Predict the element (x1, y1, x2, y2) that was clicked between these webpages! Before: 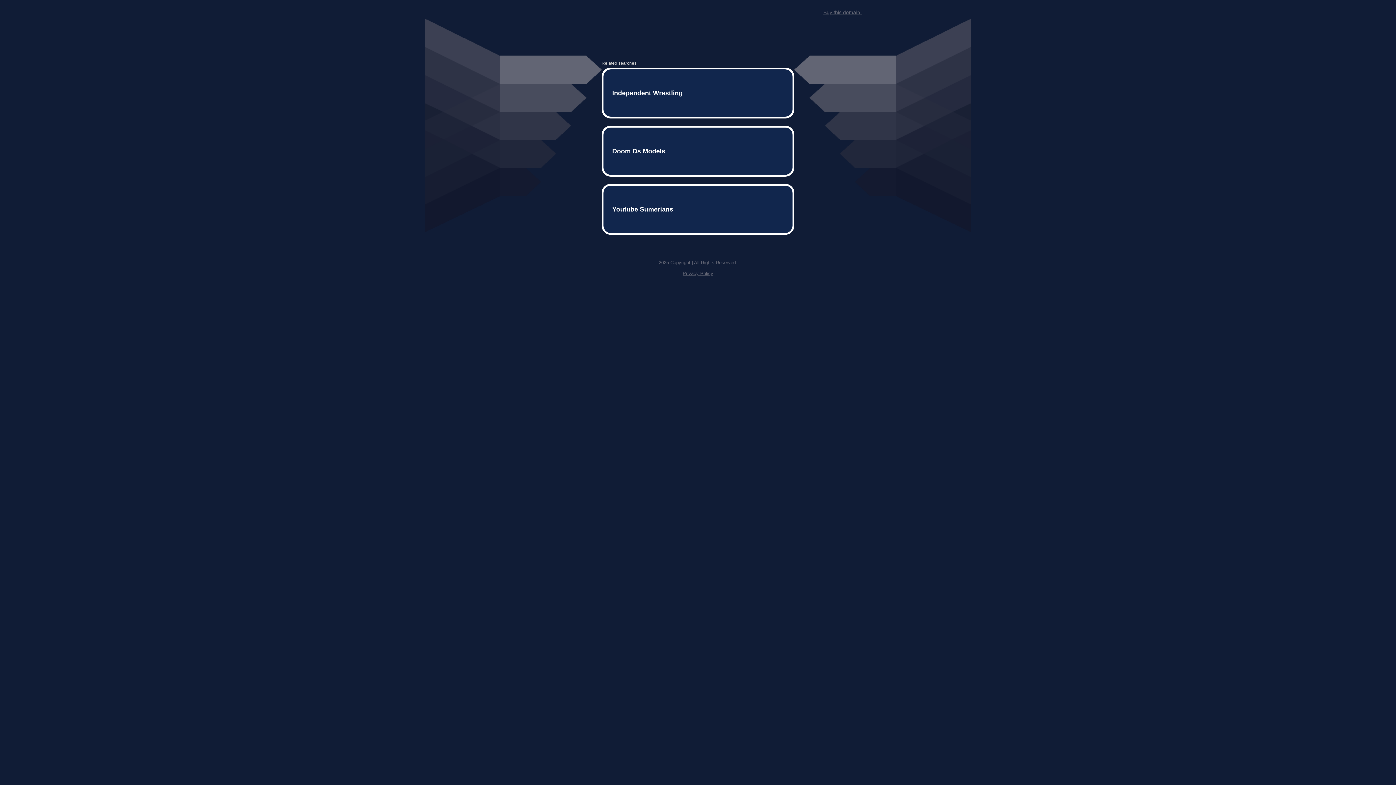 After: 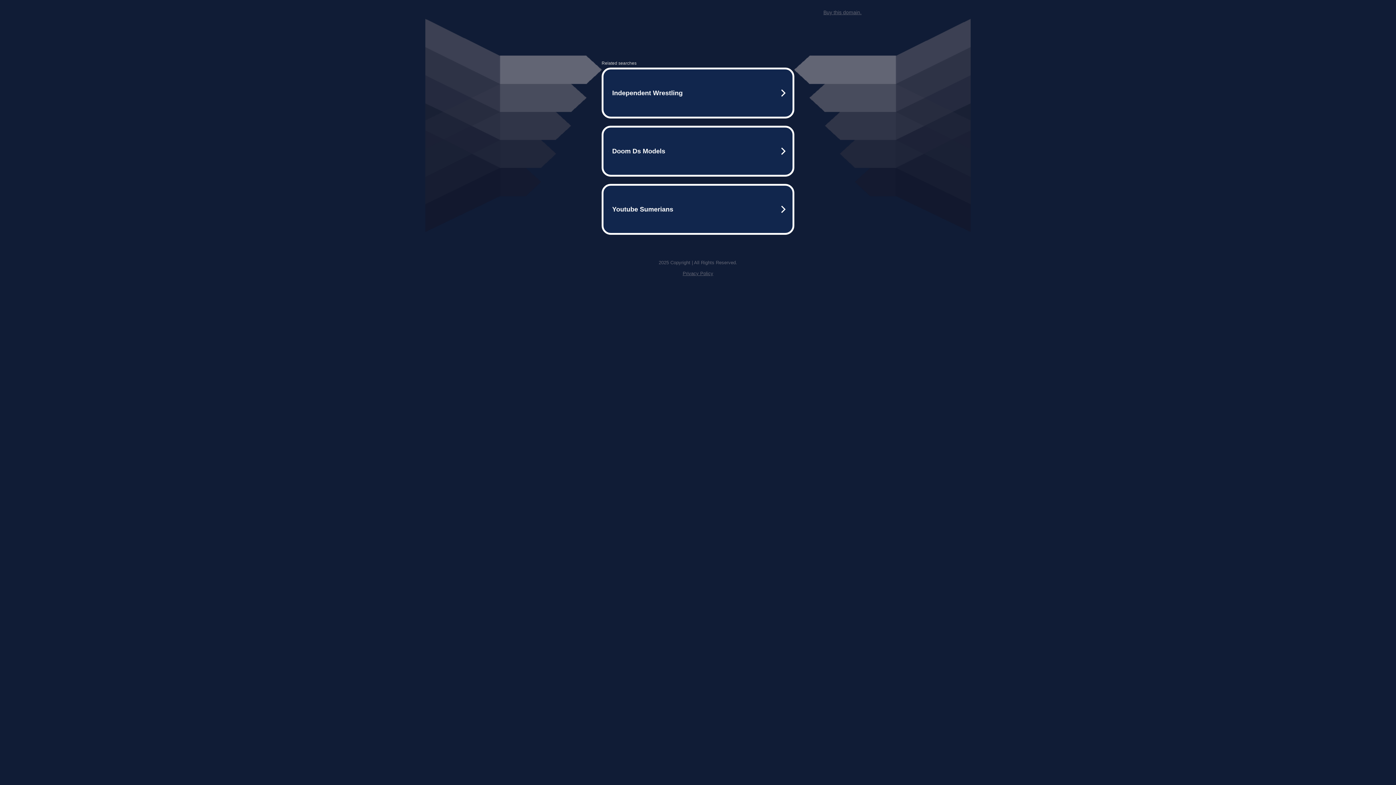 Action: label: Buy this domain. bbox: (823, 9, 861, 15)